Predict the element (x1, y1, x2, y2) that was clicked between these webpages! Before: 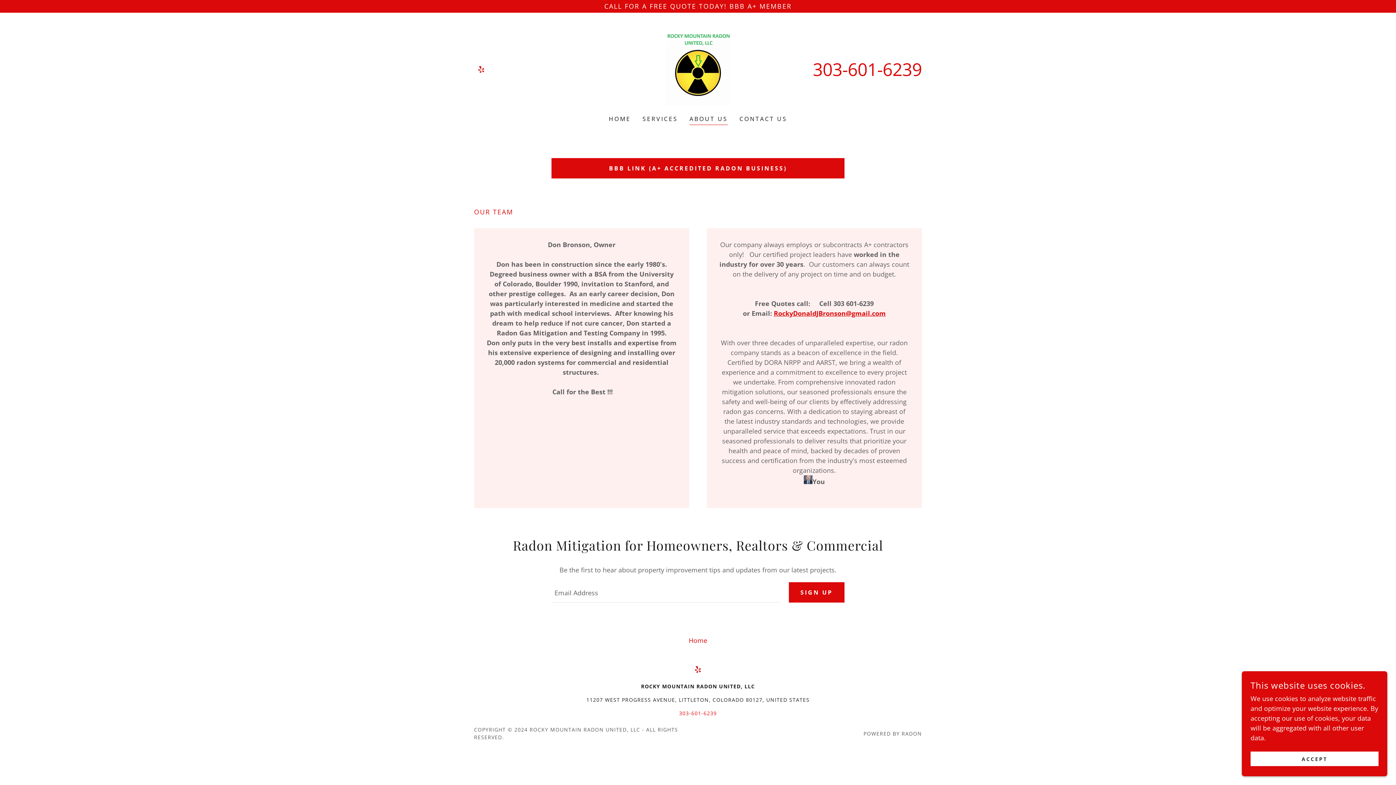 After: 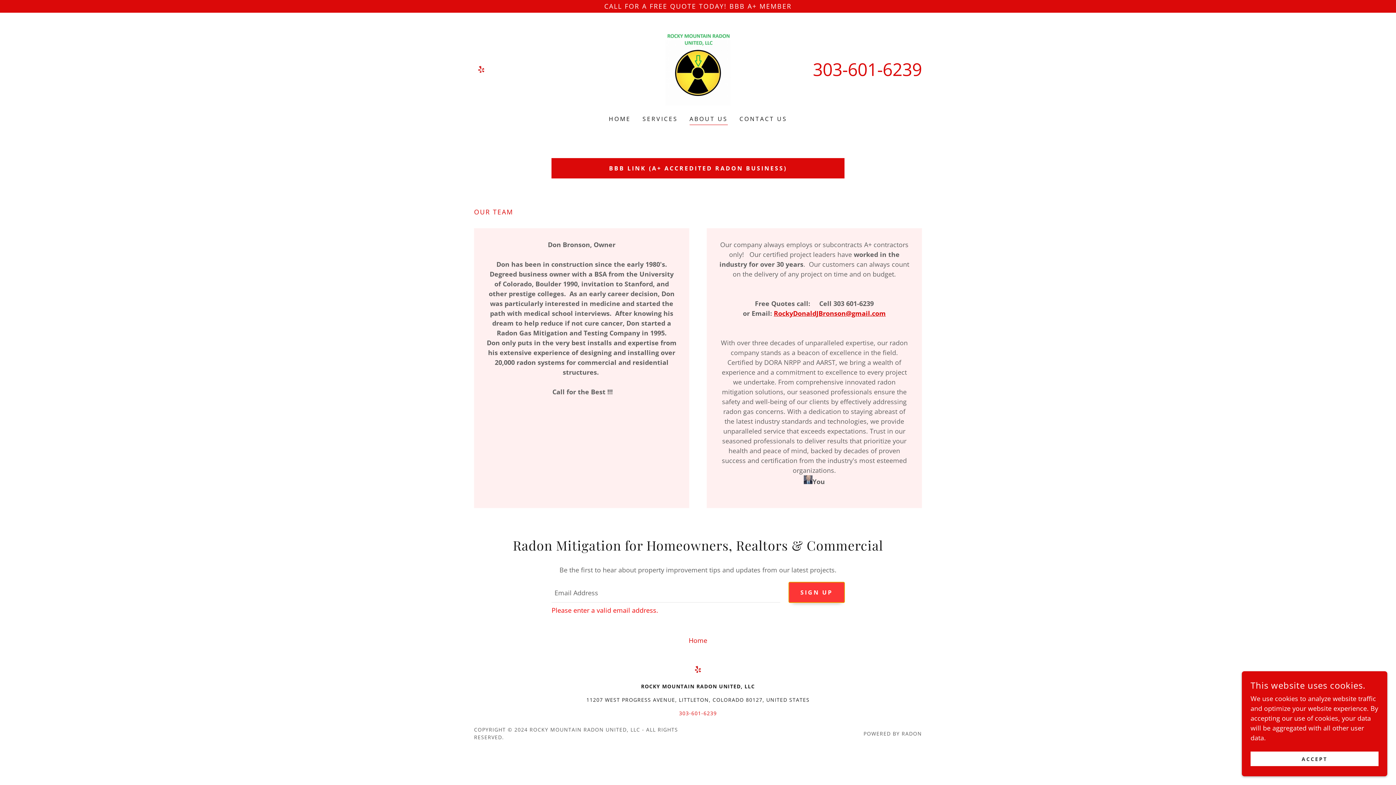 Action: bbox: (788, 582, 844, 602) label: SIGN UP